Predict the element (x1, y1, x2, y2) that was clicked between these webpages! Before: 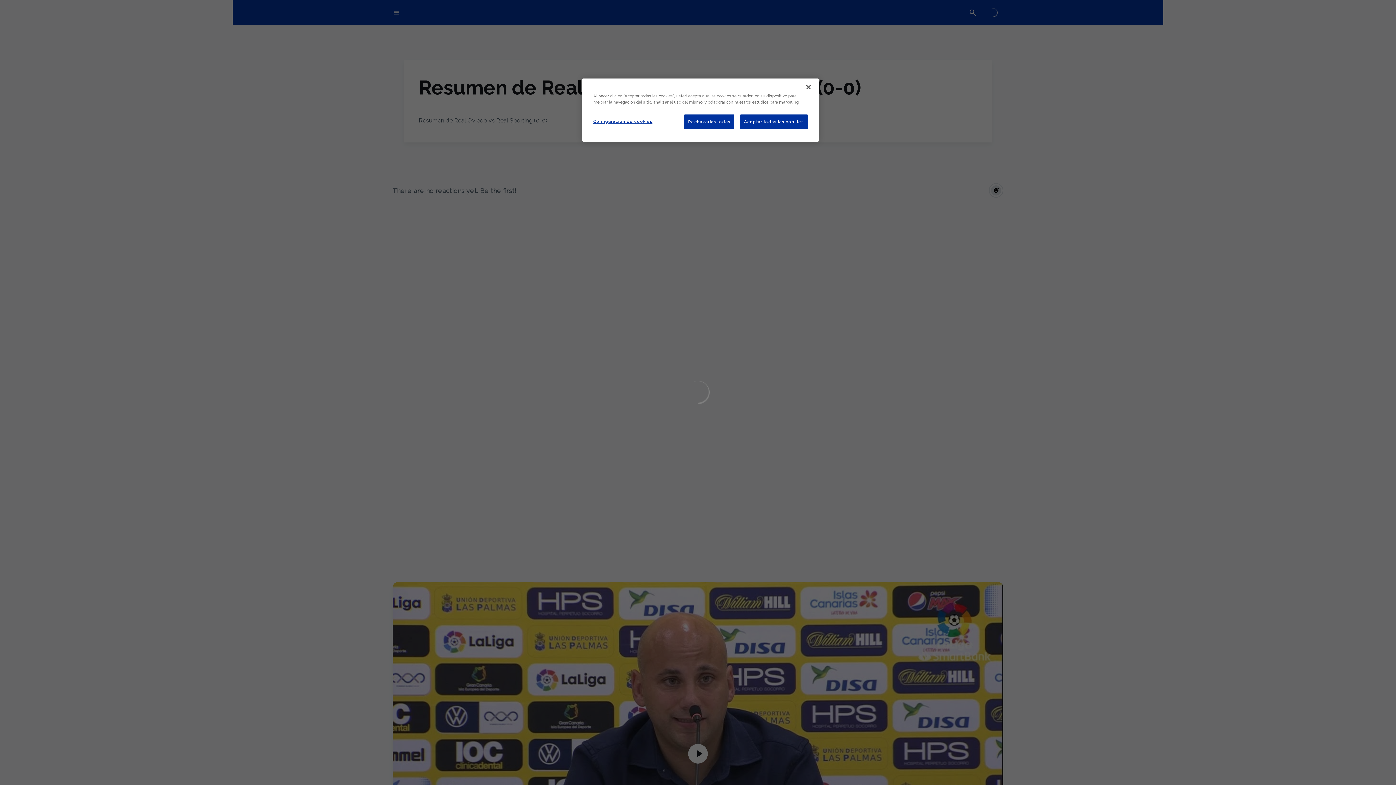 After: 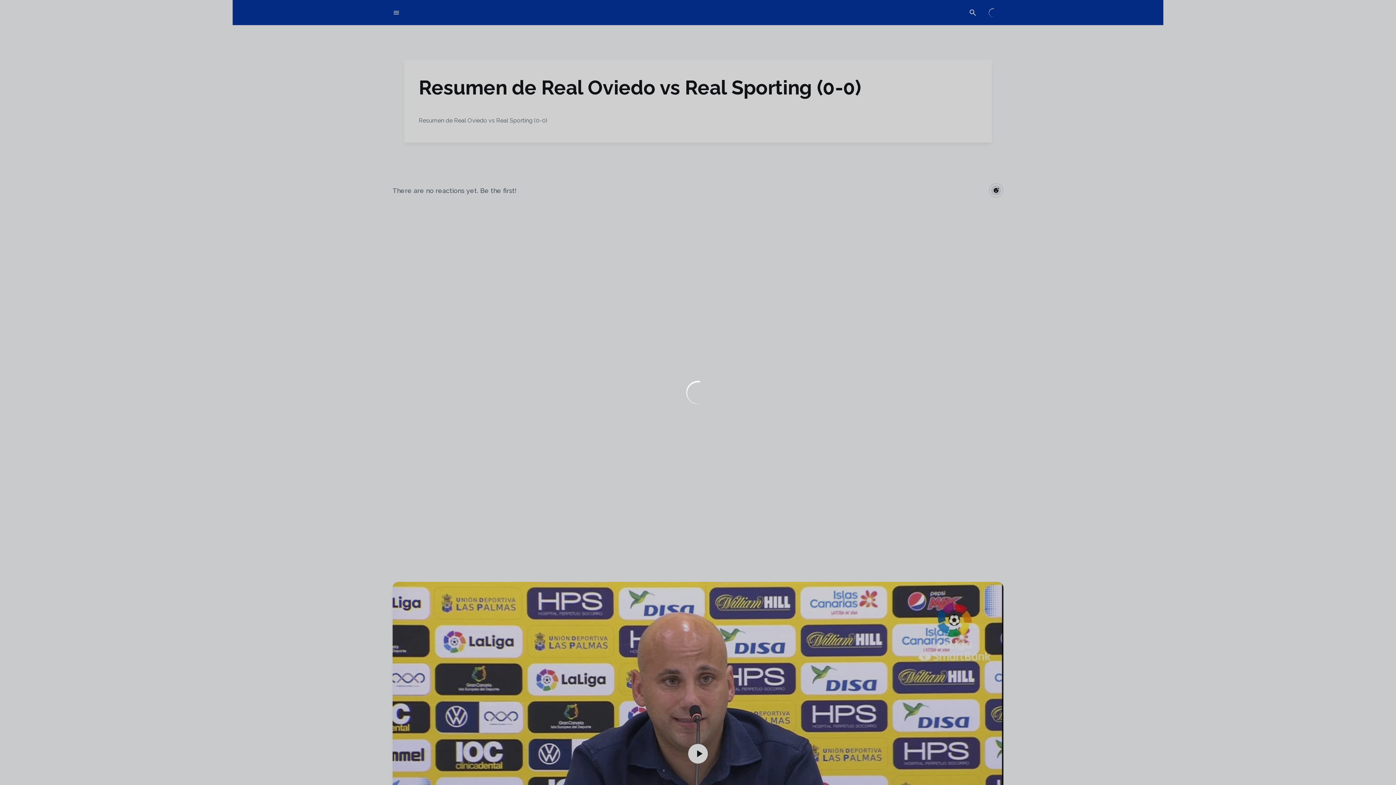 Action: label: Aceptar todas las cookies bbox: (740, 114, 808, 129)